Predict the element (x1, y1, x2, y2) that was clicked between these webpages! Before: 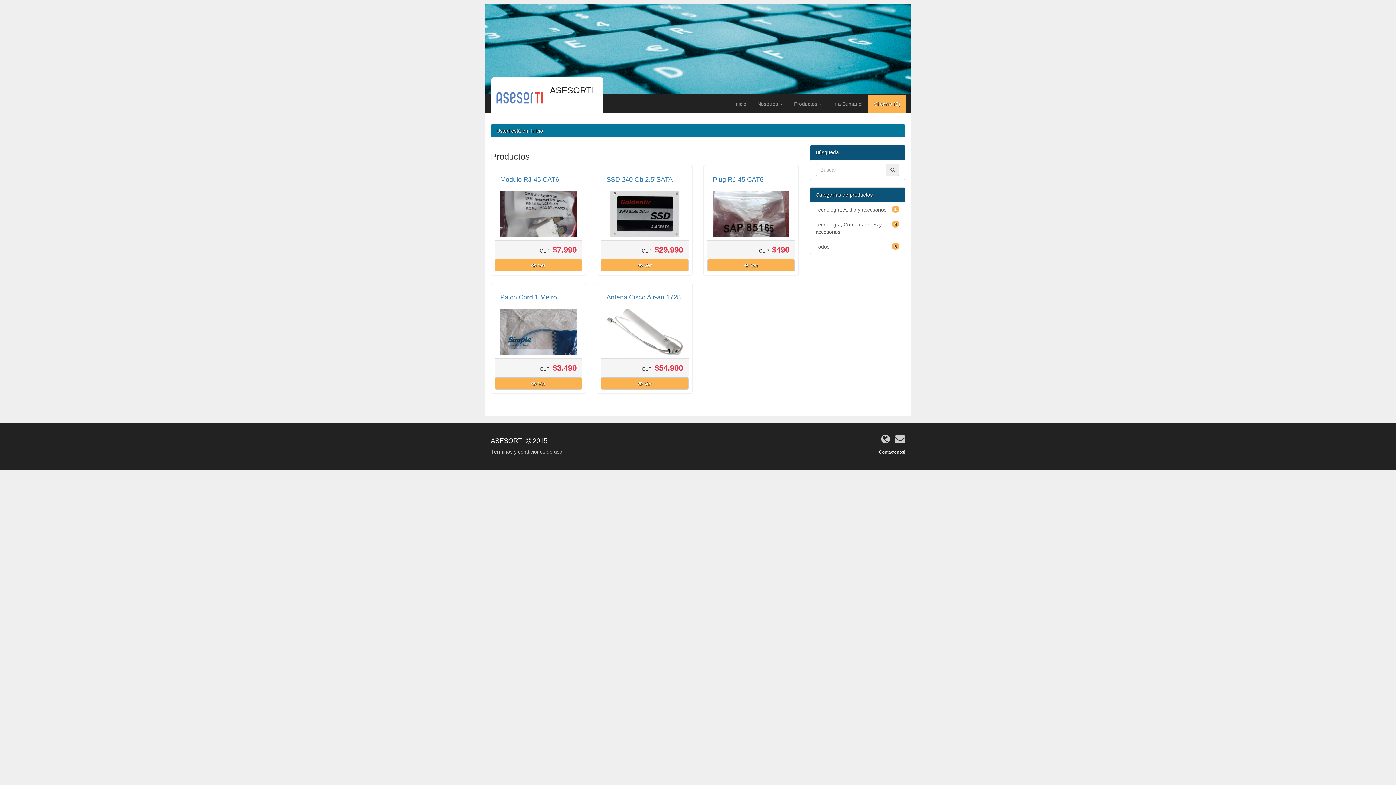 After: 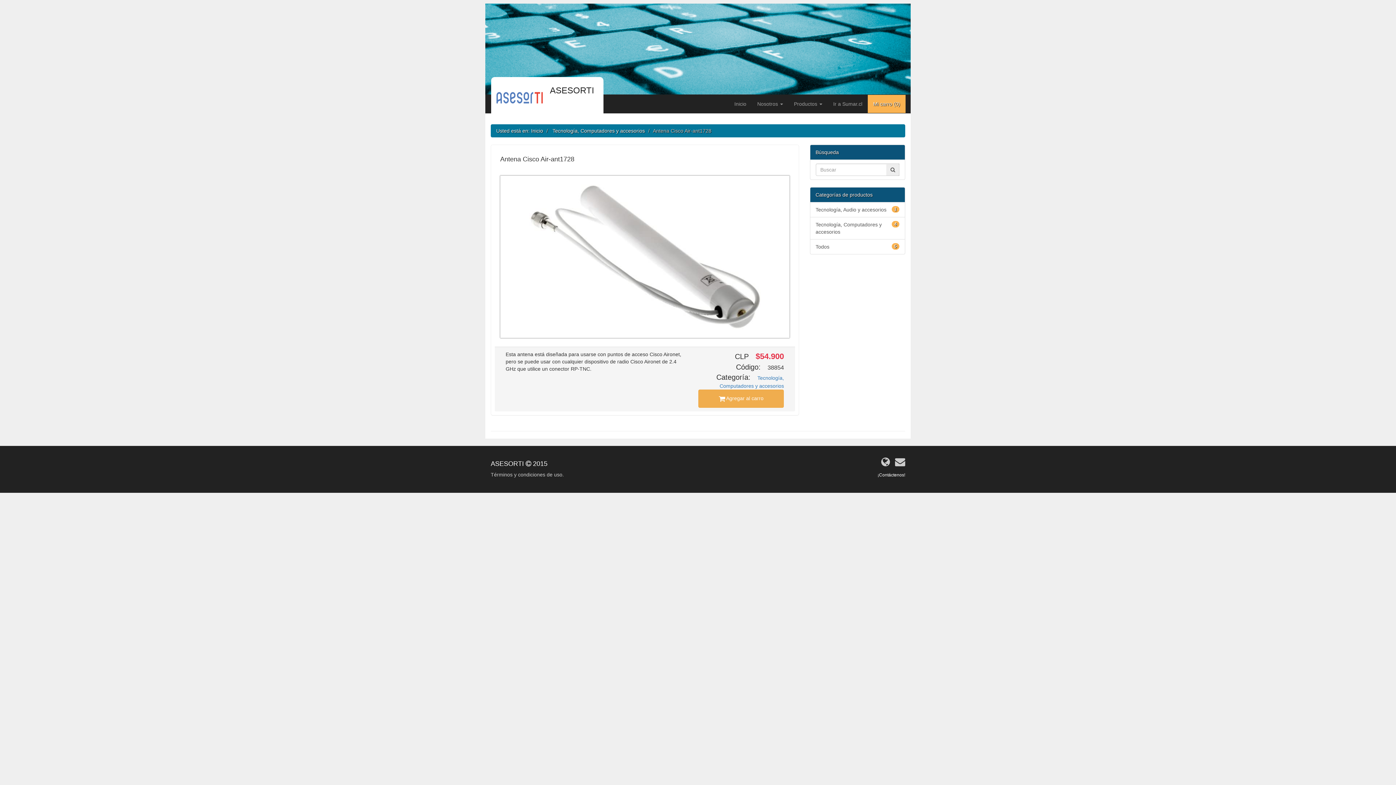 Action: bbox: (606, 328, 683, 334)